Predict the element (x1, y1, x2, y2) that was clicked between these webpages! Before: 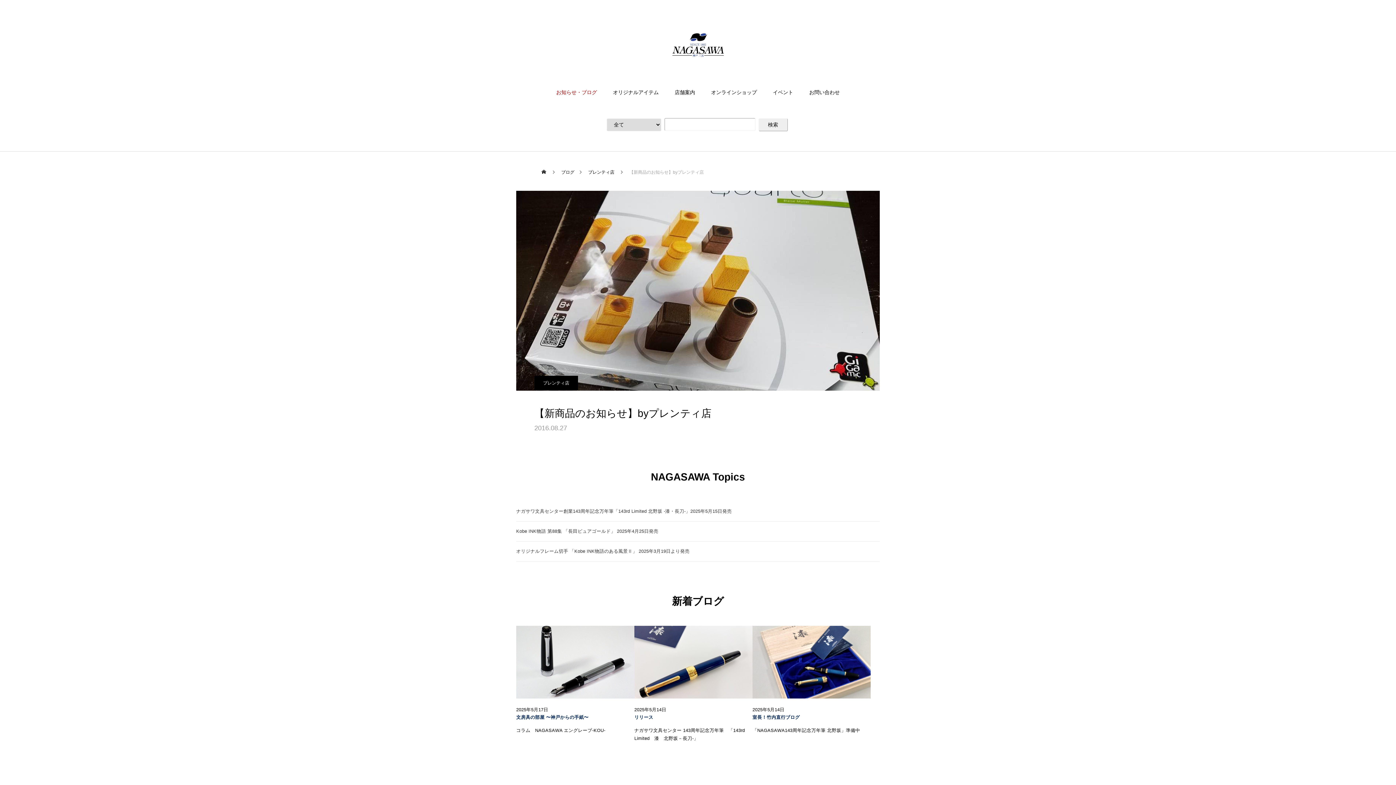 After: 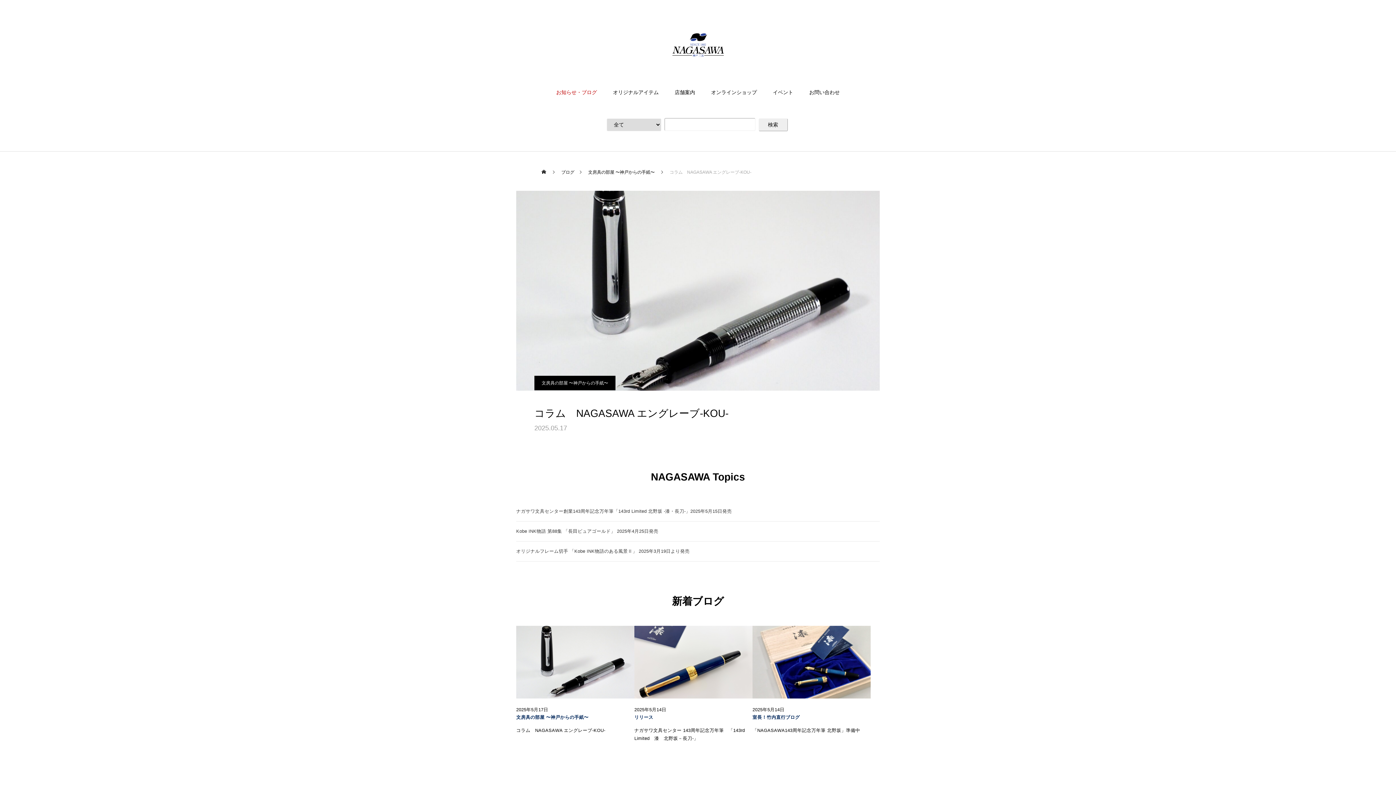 Action: label: コラム　NAGASAWA エングレーブ-KOU- bbox: (516, 726, 634, 734)